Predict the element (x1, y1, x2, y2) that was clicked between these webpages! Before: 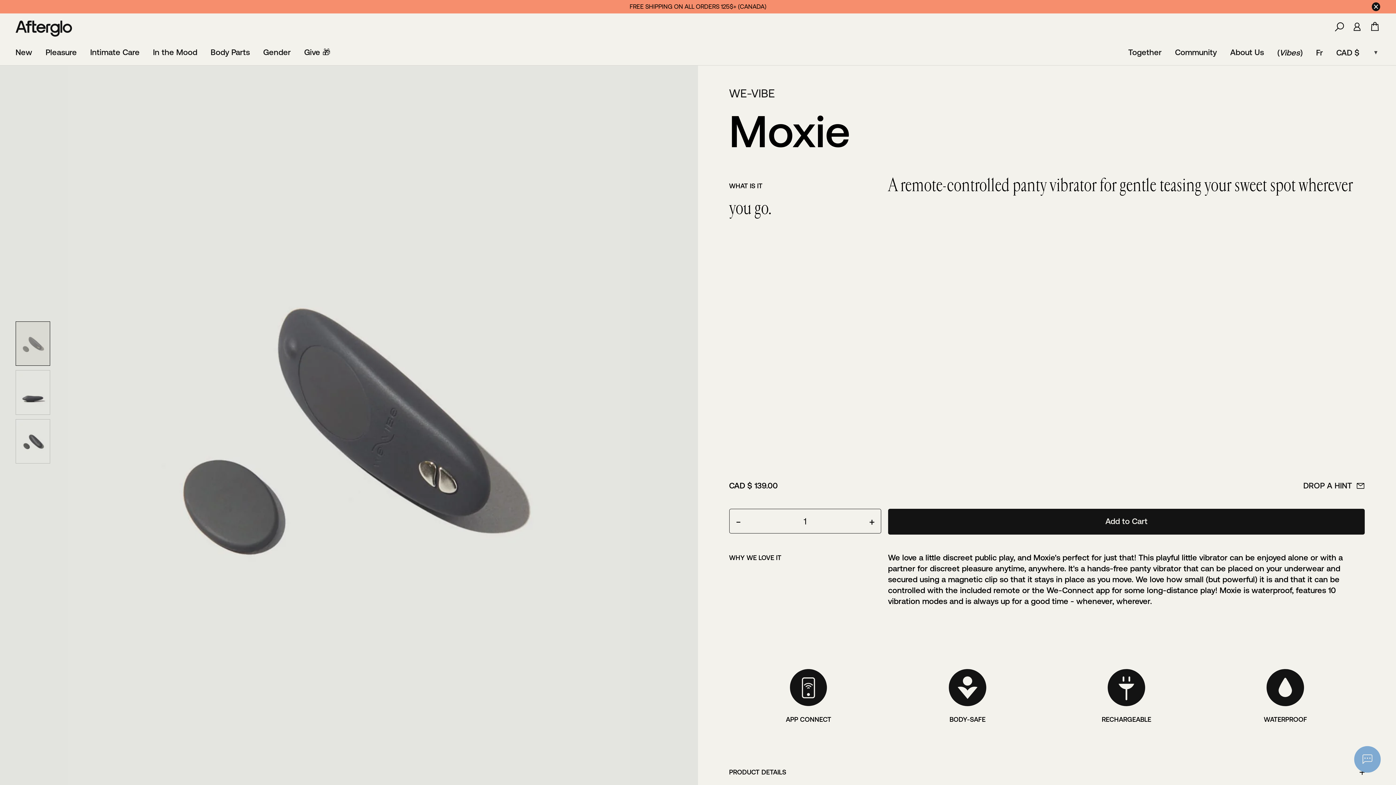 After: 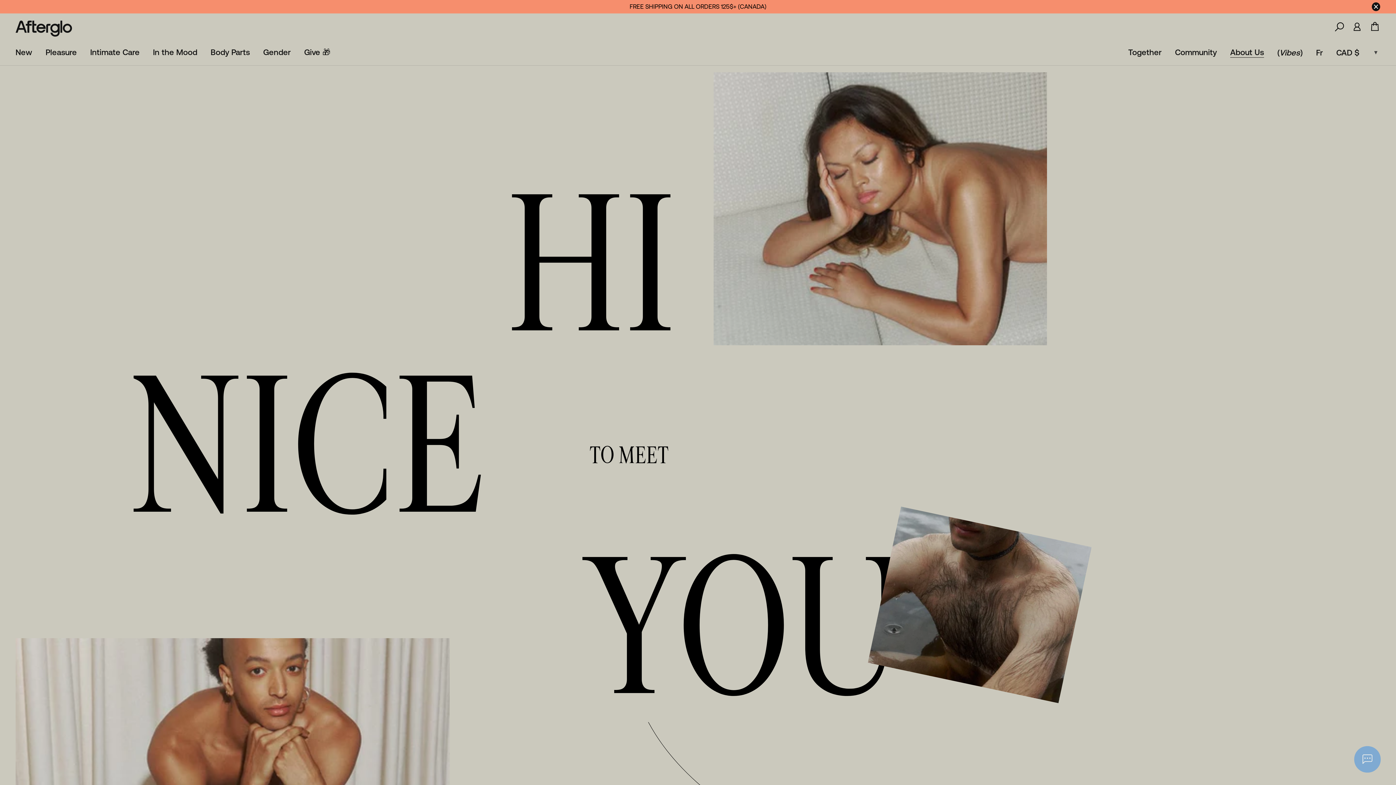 Action: label: About Us bbox: (1230, 39, 1264, 65)